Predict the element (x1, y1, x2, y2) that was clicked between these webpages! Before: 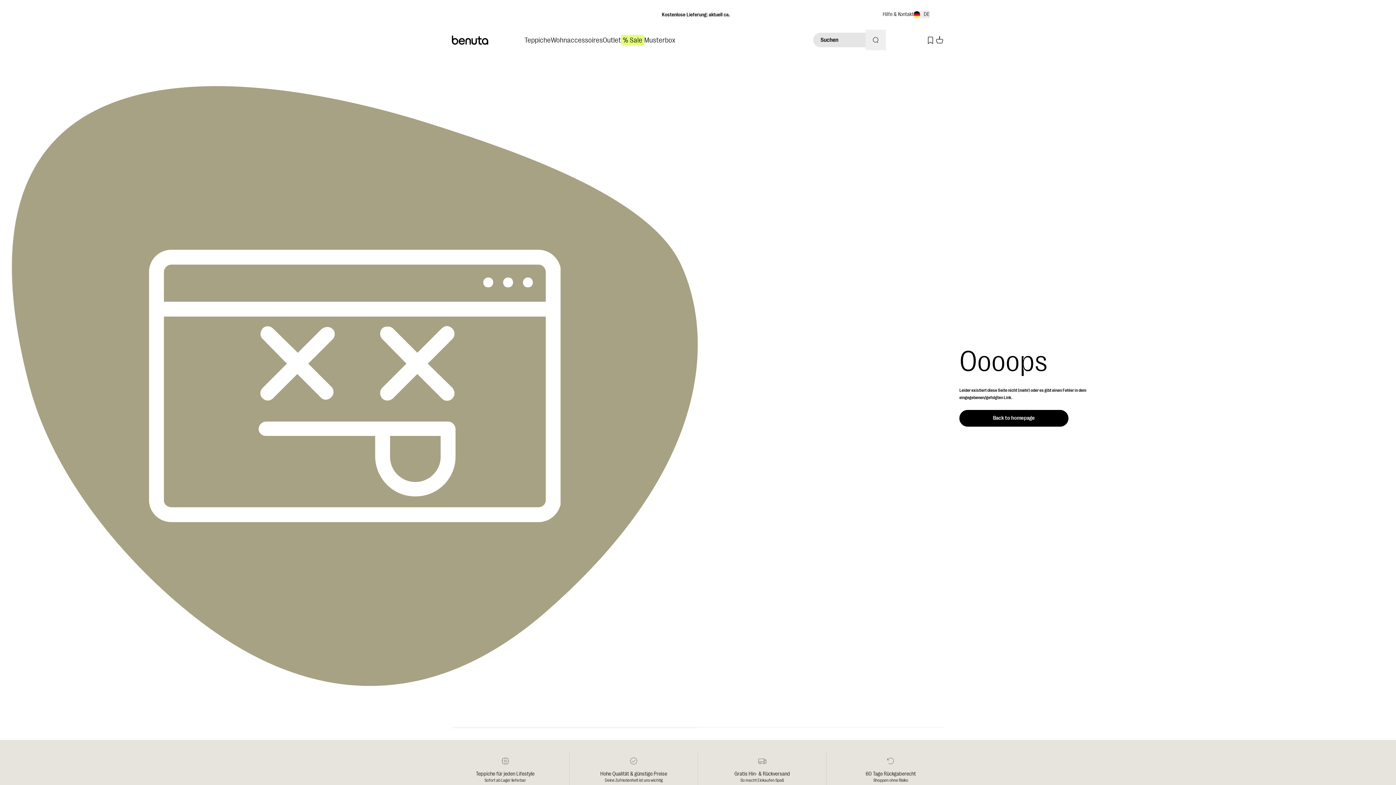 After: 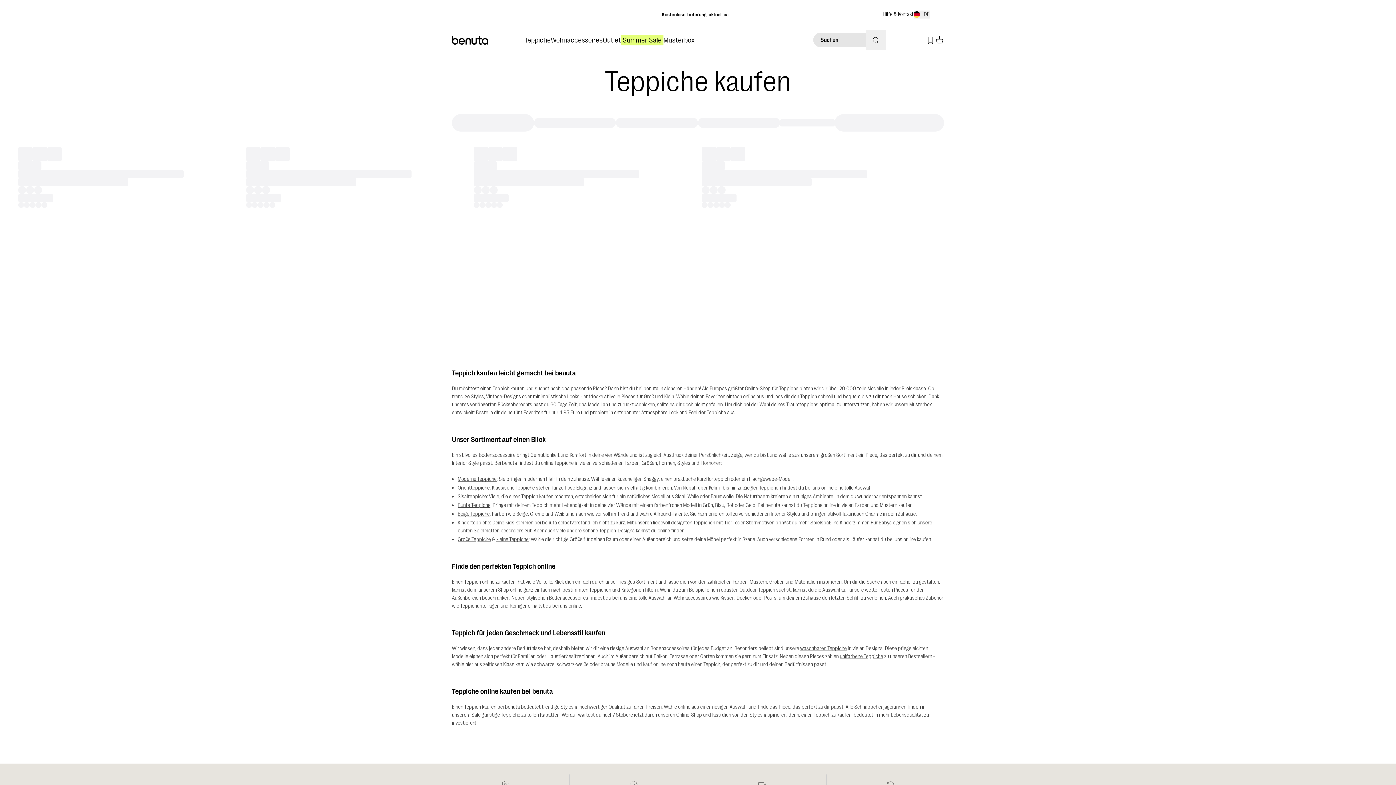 Action: label: Teppiche bbox: (524, 35, 550, 44)